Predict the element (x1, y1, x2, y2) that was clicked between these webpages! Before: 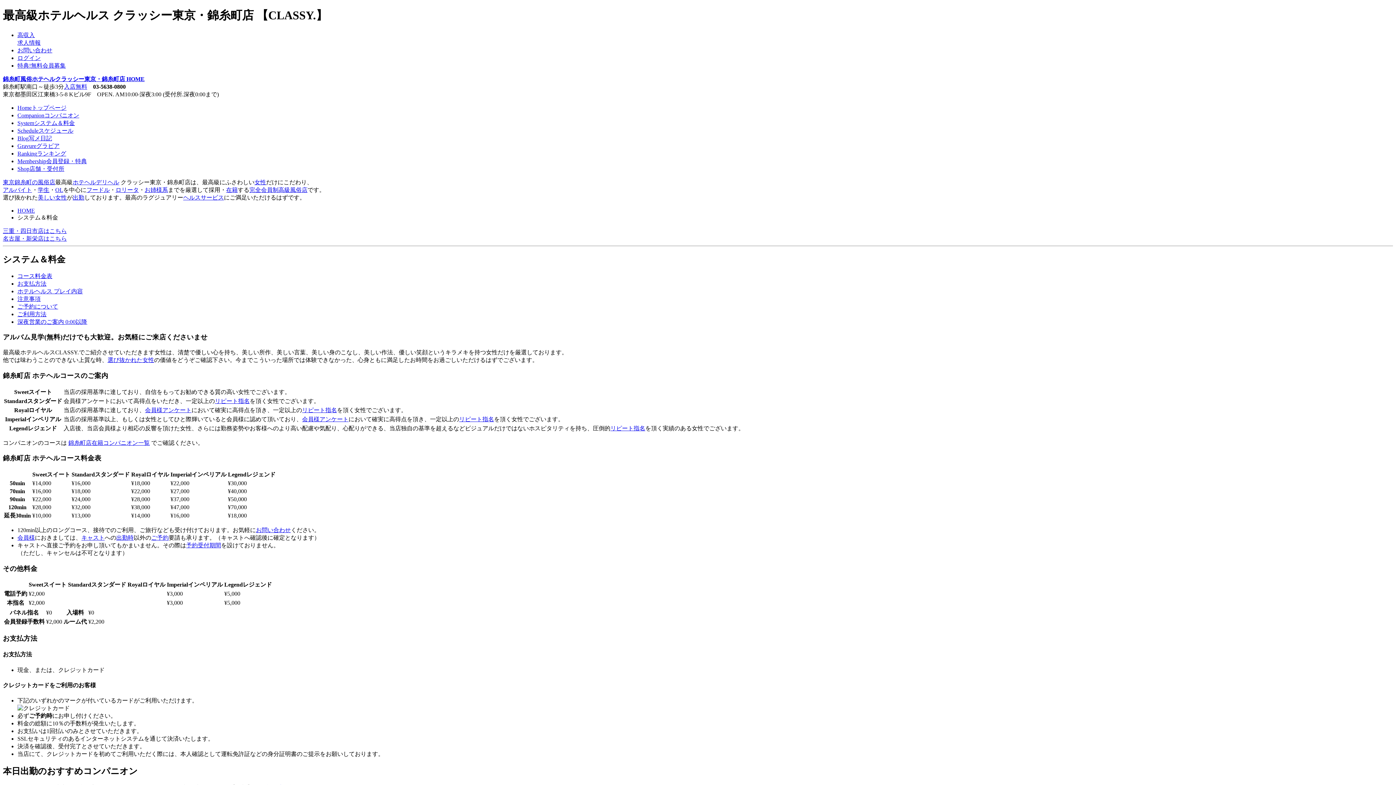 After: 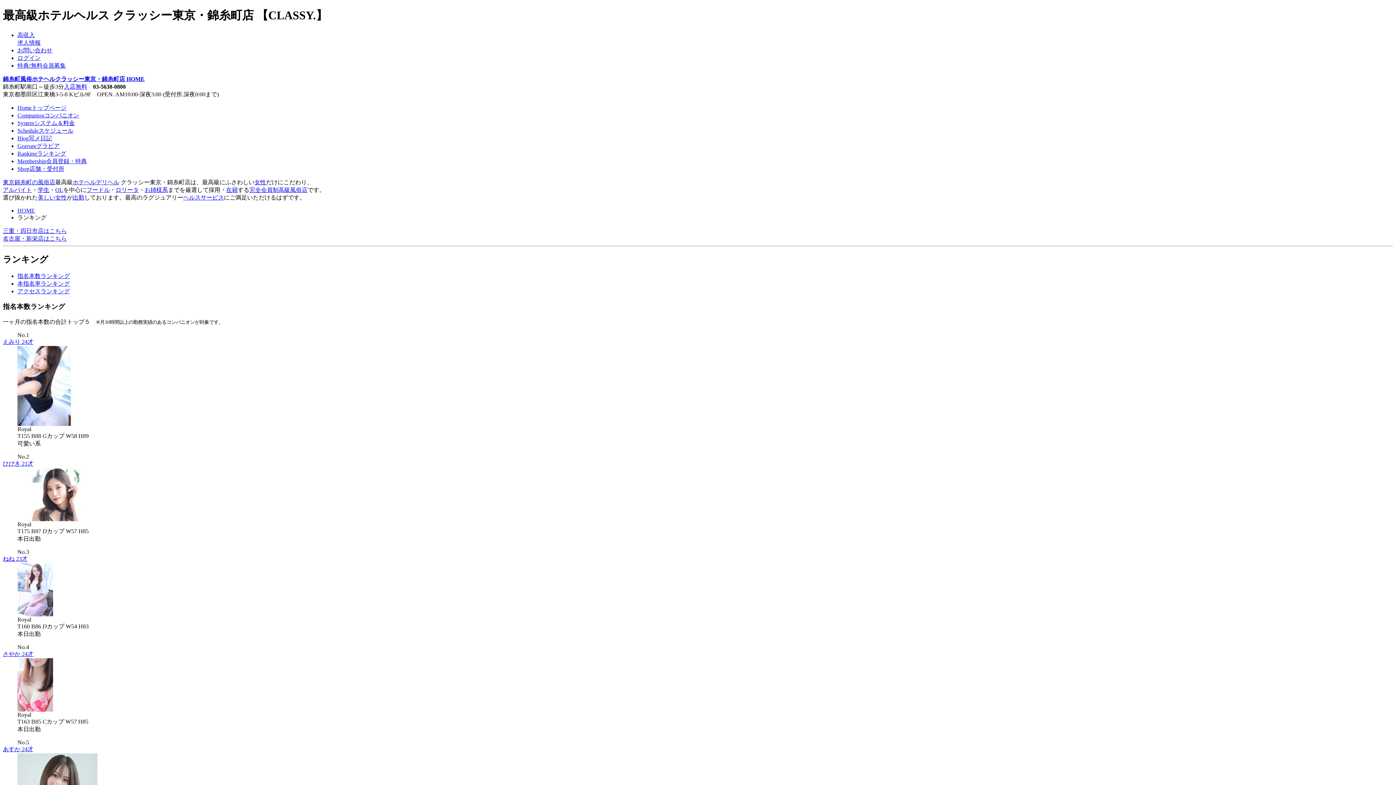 Action: bbox: (459, 416, 494, 422) label: リピート指名